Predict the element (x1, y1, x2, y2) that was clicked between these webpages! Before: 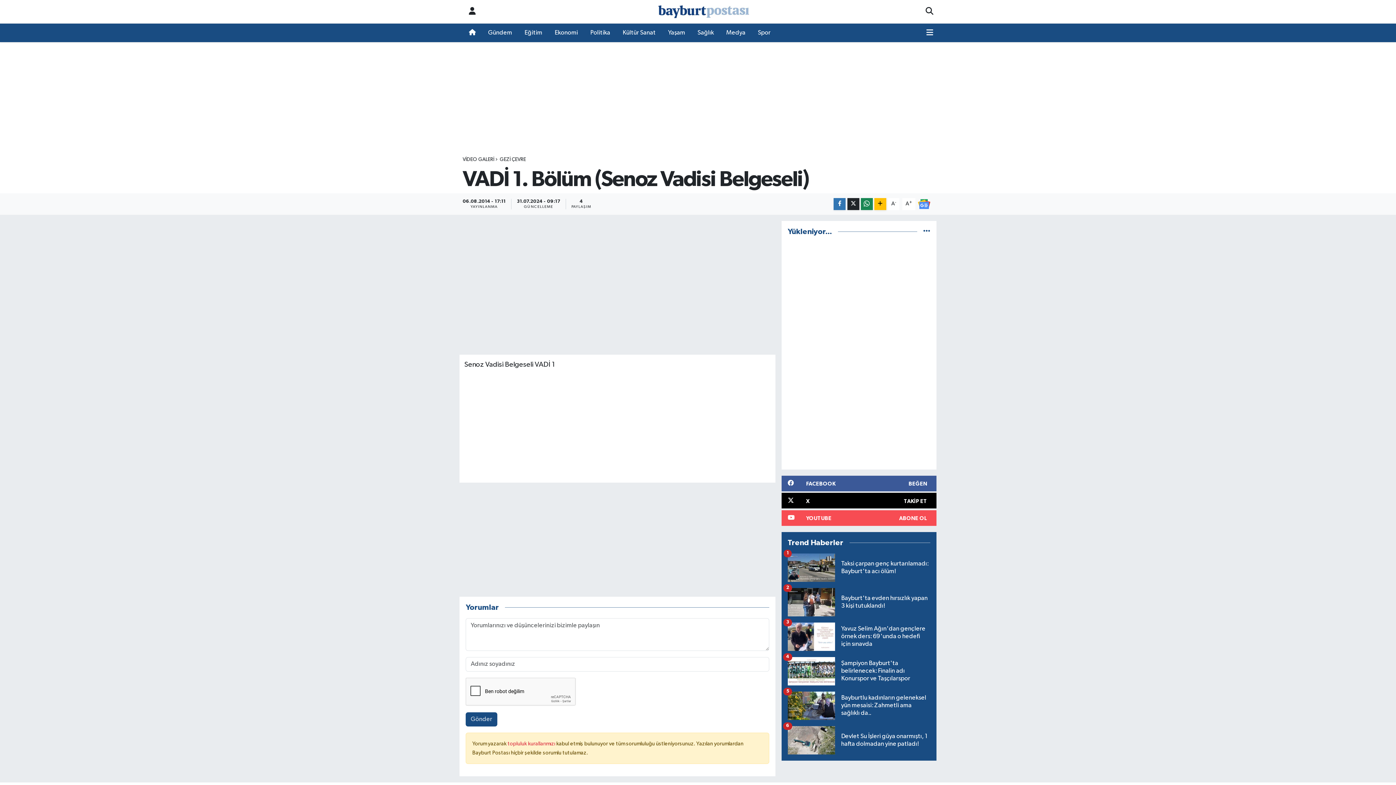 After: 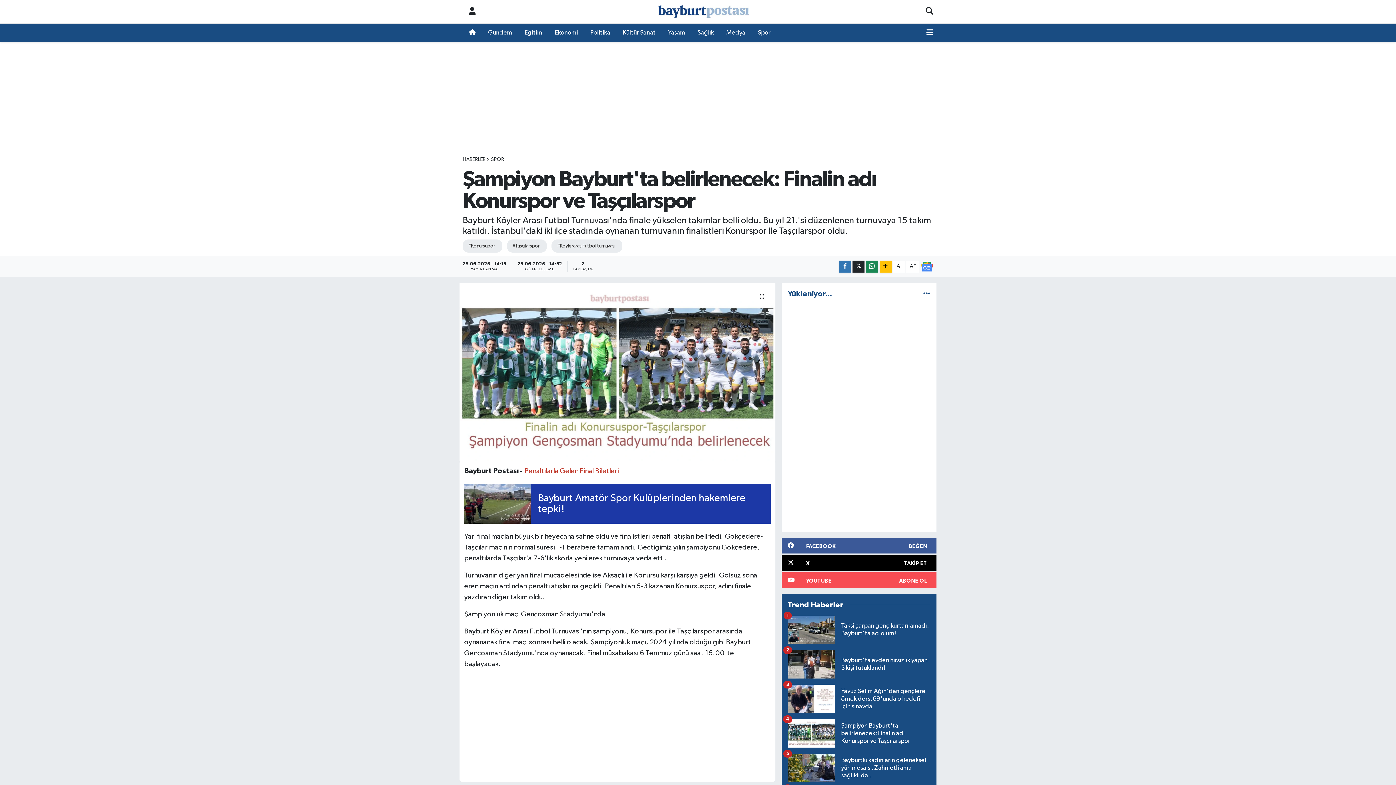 Action: label: Şampiyon Bayburt'ta belirlenecek: Finalin adı Konurspor ve Taşçılarspor
4 bbox: (787, 657, 930, 691)